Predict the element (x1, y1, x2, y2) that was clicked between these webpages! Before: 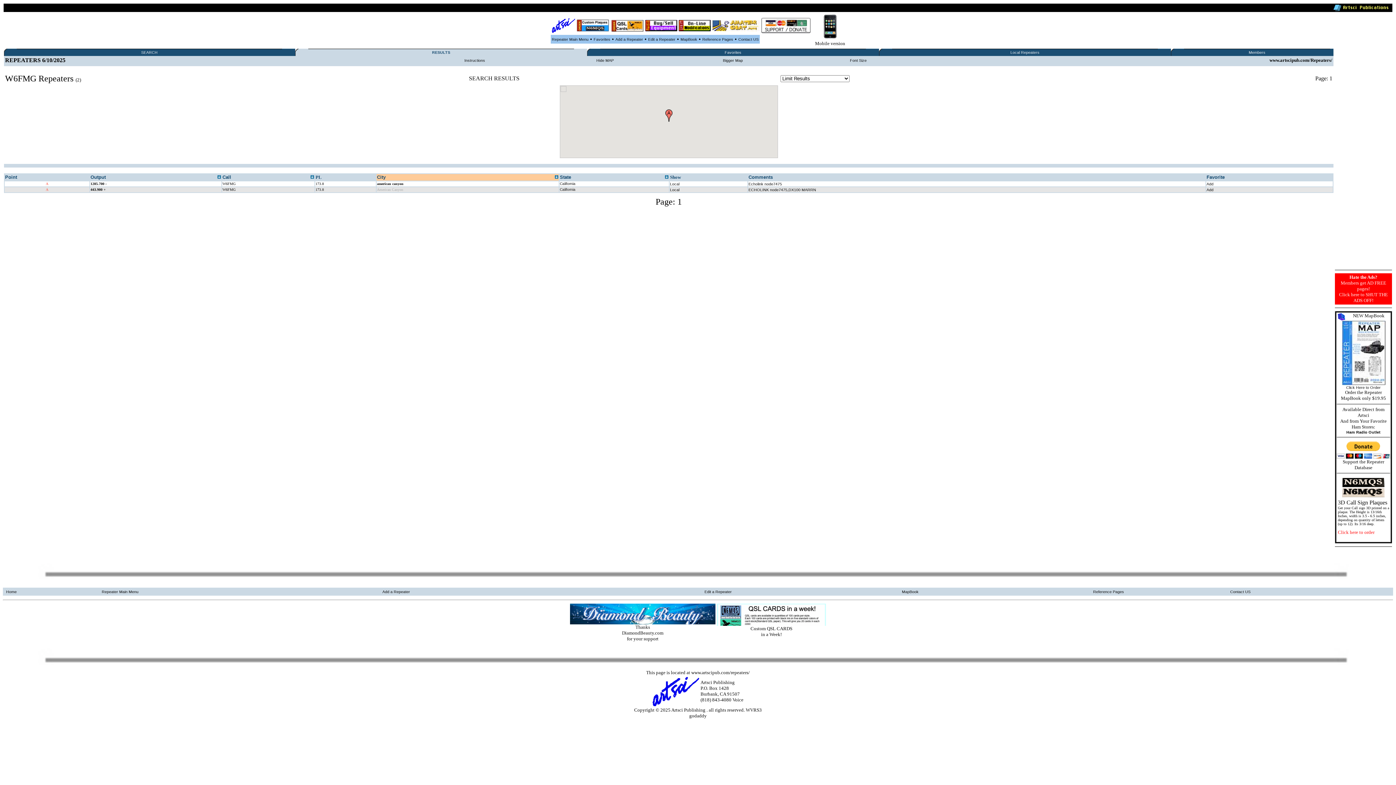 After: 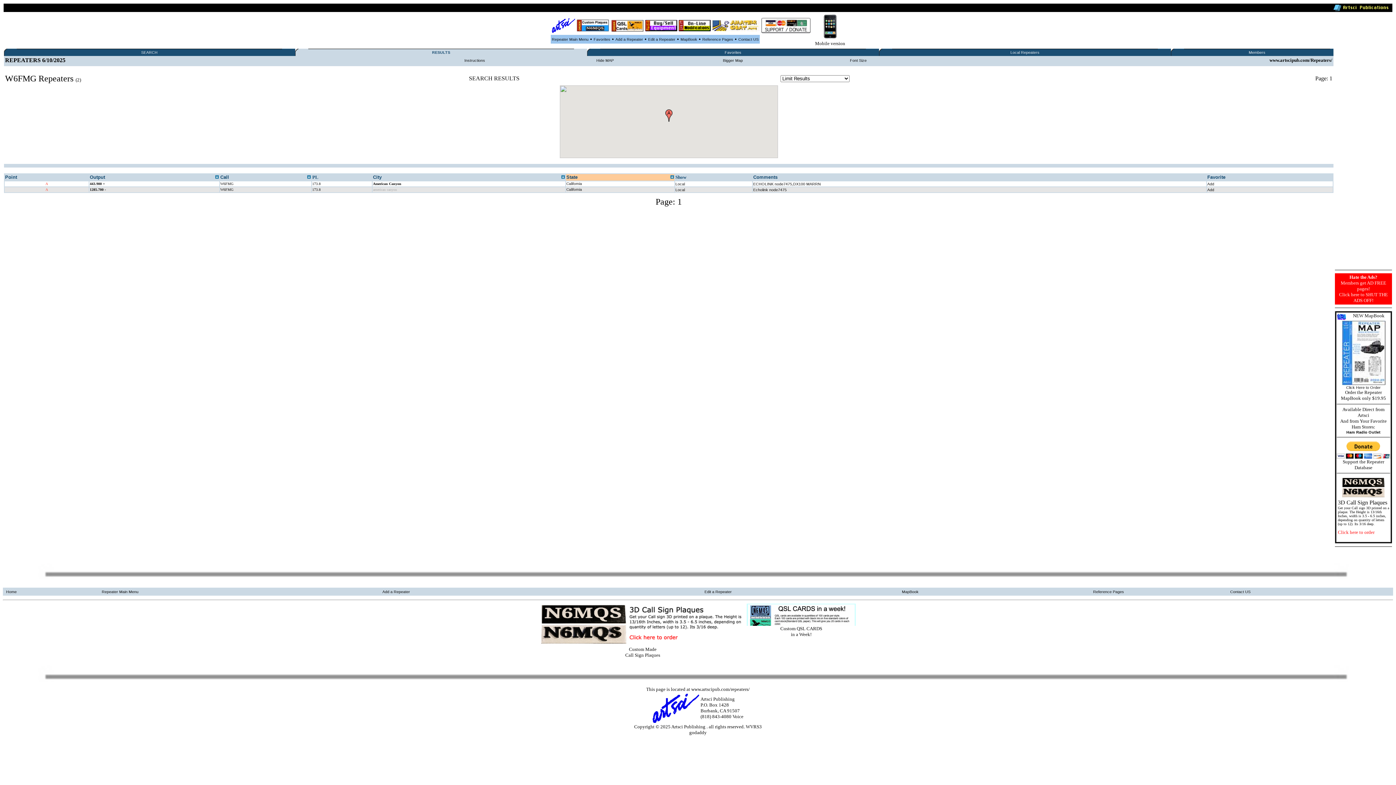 Action: bbox: (665, 175, 668, 179)